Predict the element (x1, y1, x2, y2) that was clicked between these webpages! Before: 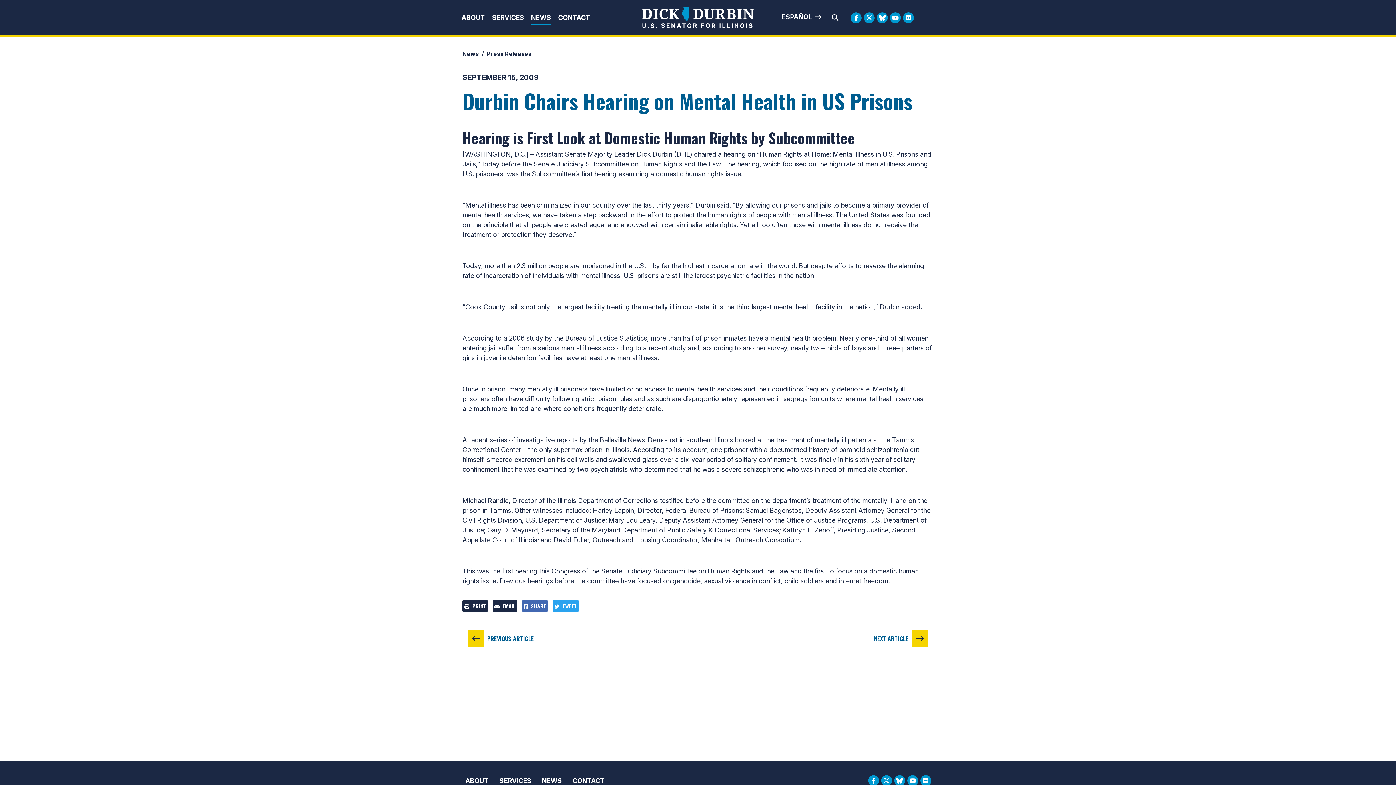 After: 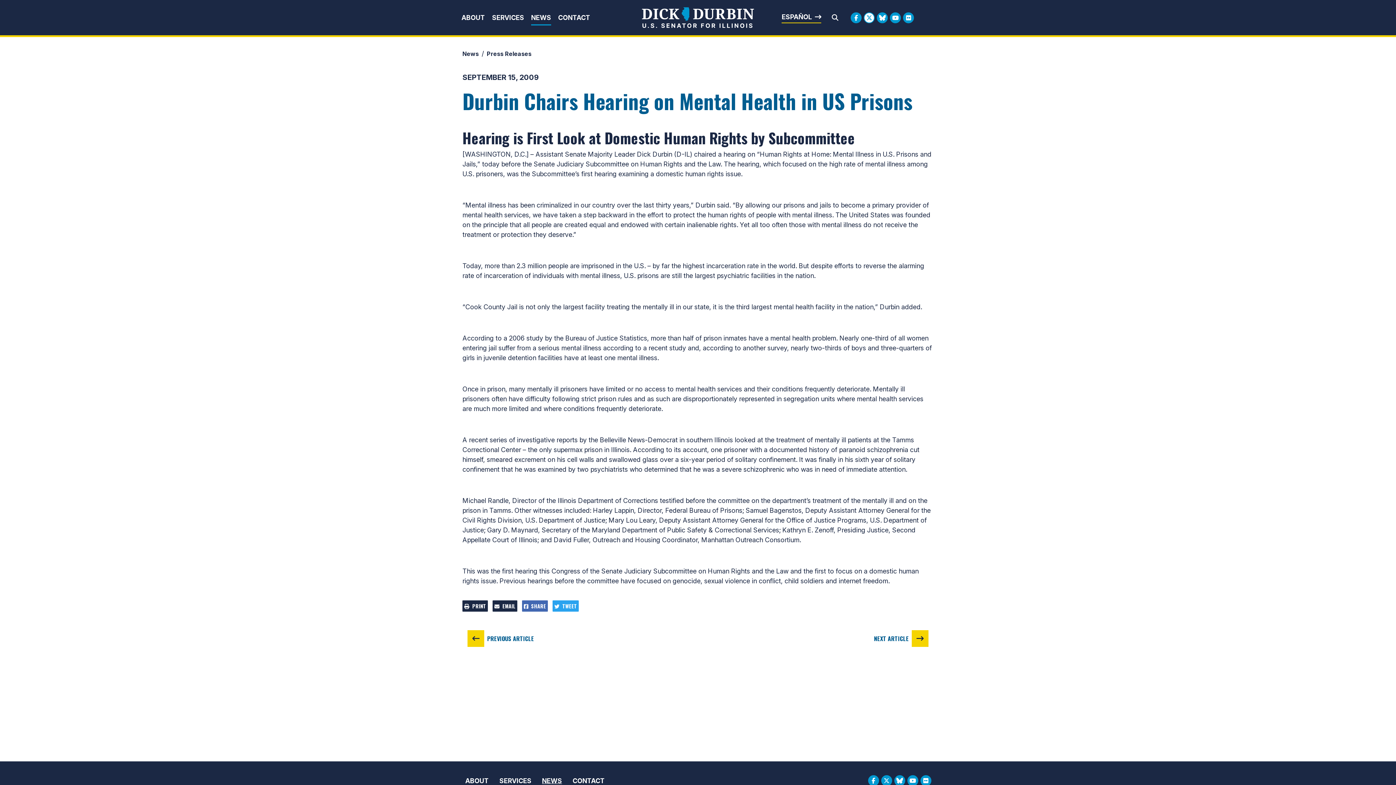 Action: label: Twitter Logo bbox: (864, 12, 875, 23)